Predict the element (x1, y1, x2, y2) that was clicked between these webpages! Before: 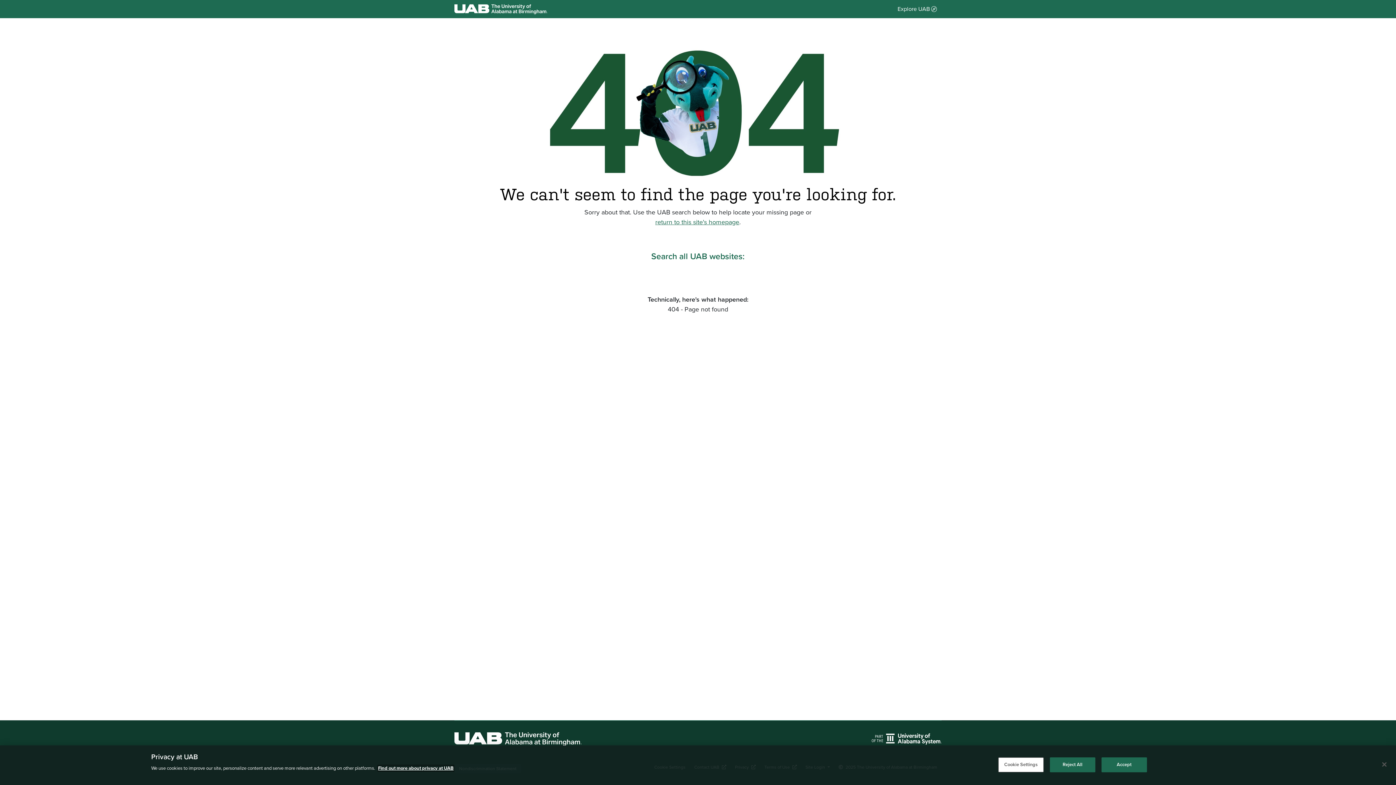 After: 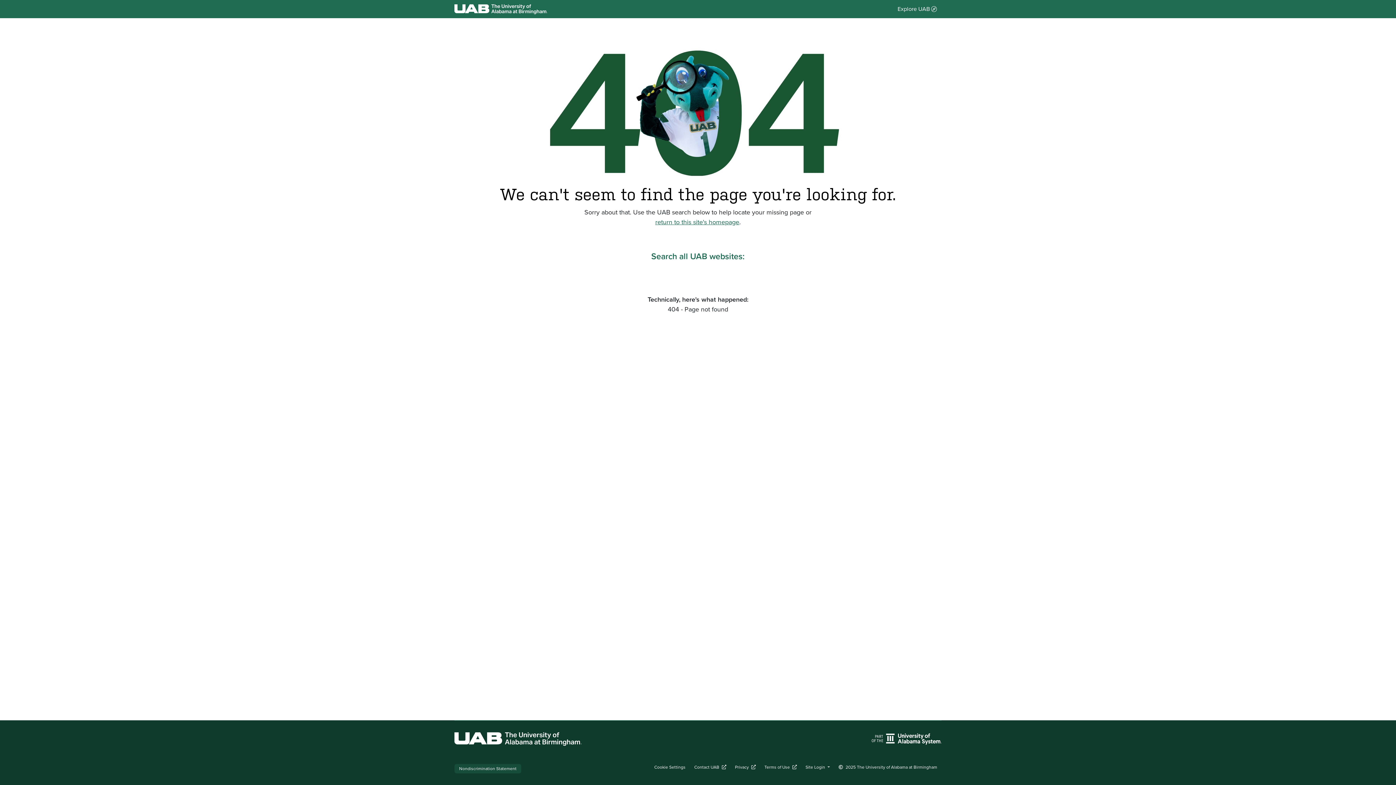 Action: bbox: (1376, 757, 1392, 773) label: Close